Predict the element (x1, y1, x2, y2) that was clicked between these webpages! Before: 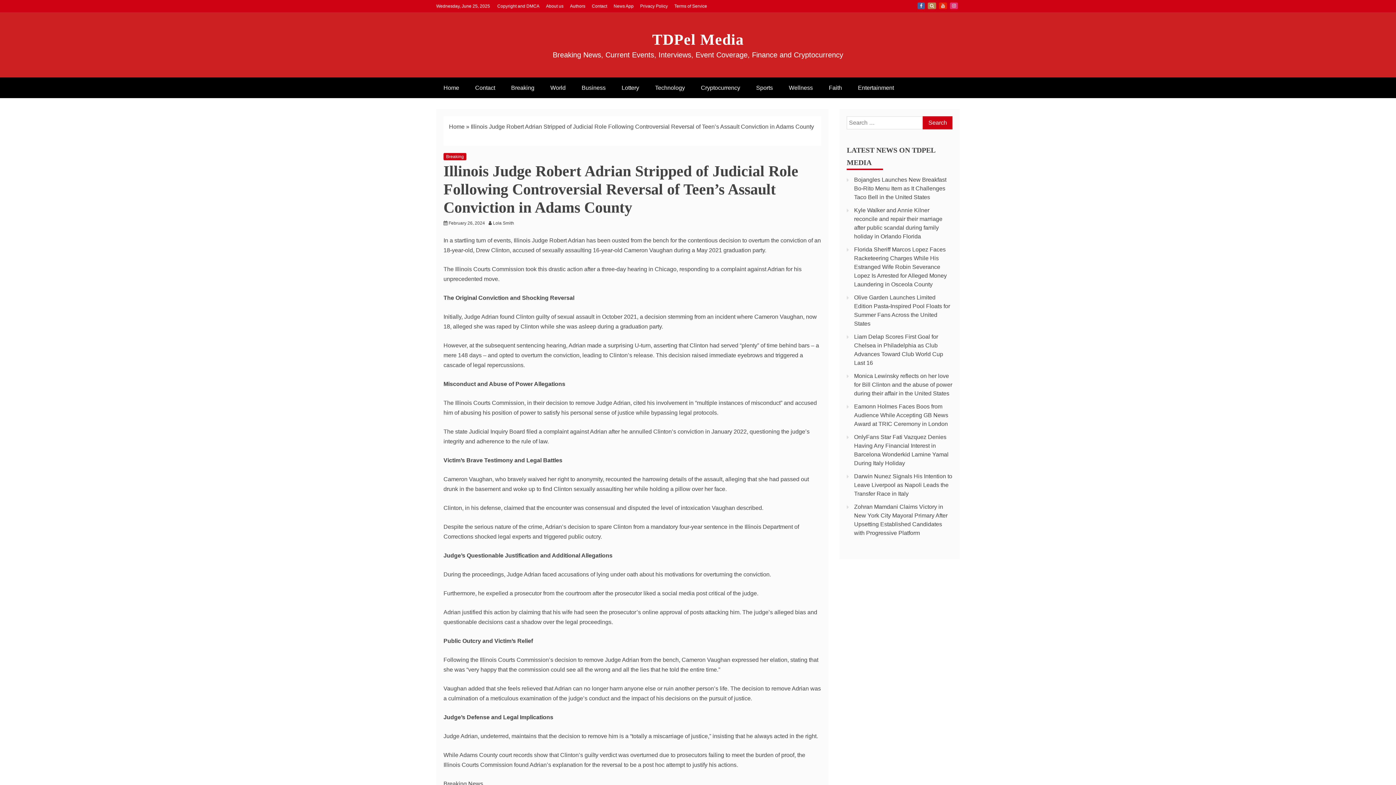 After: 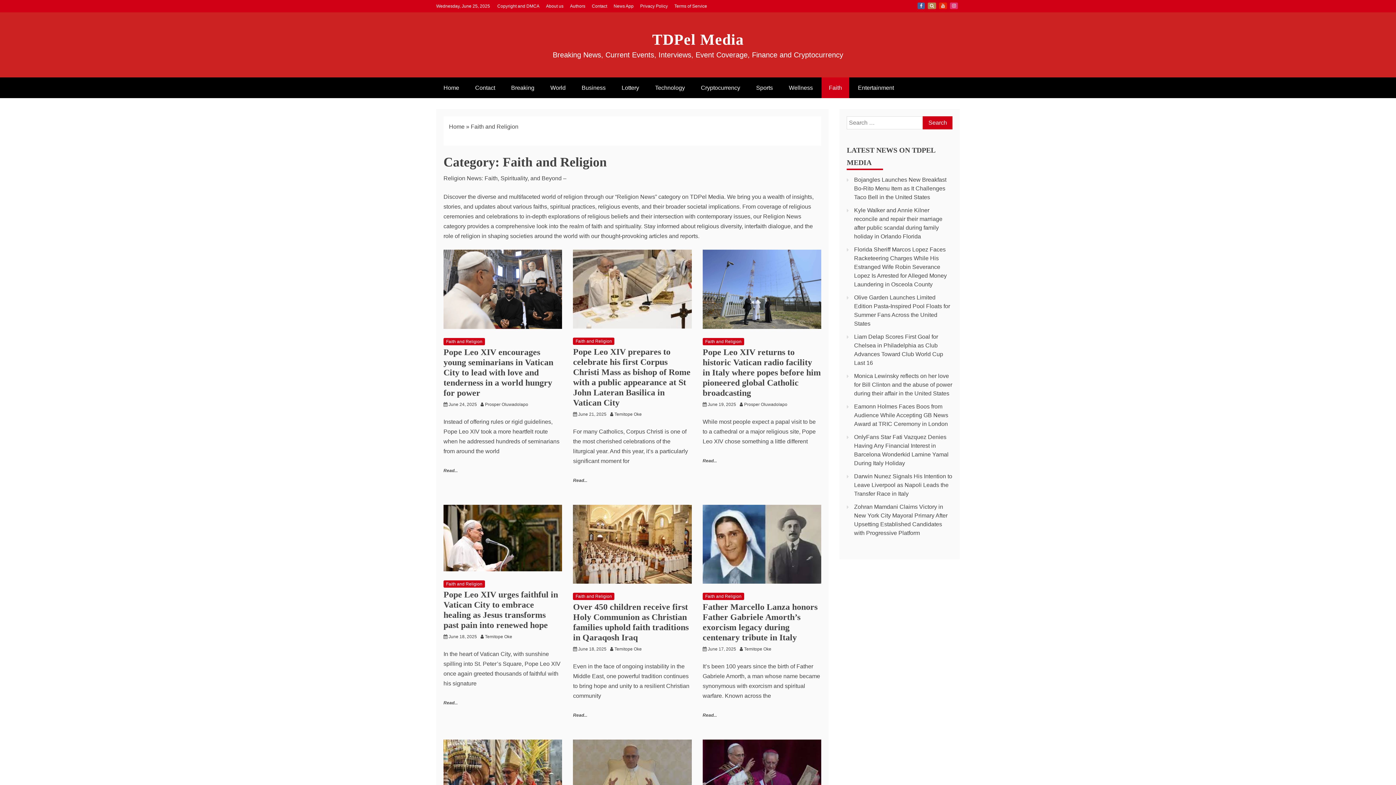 Action: bbox: (821, 77, 849, 98) label: Faith